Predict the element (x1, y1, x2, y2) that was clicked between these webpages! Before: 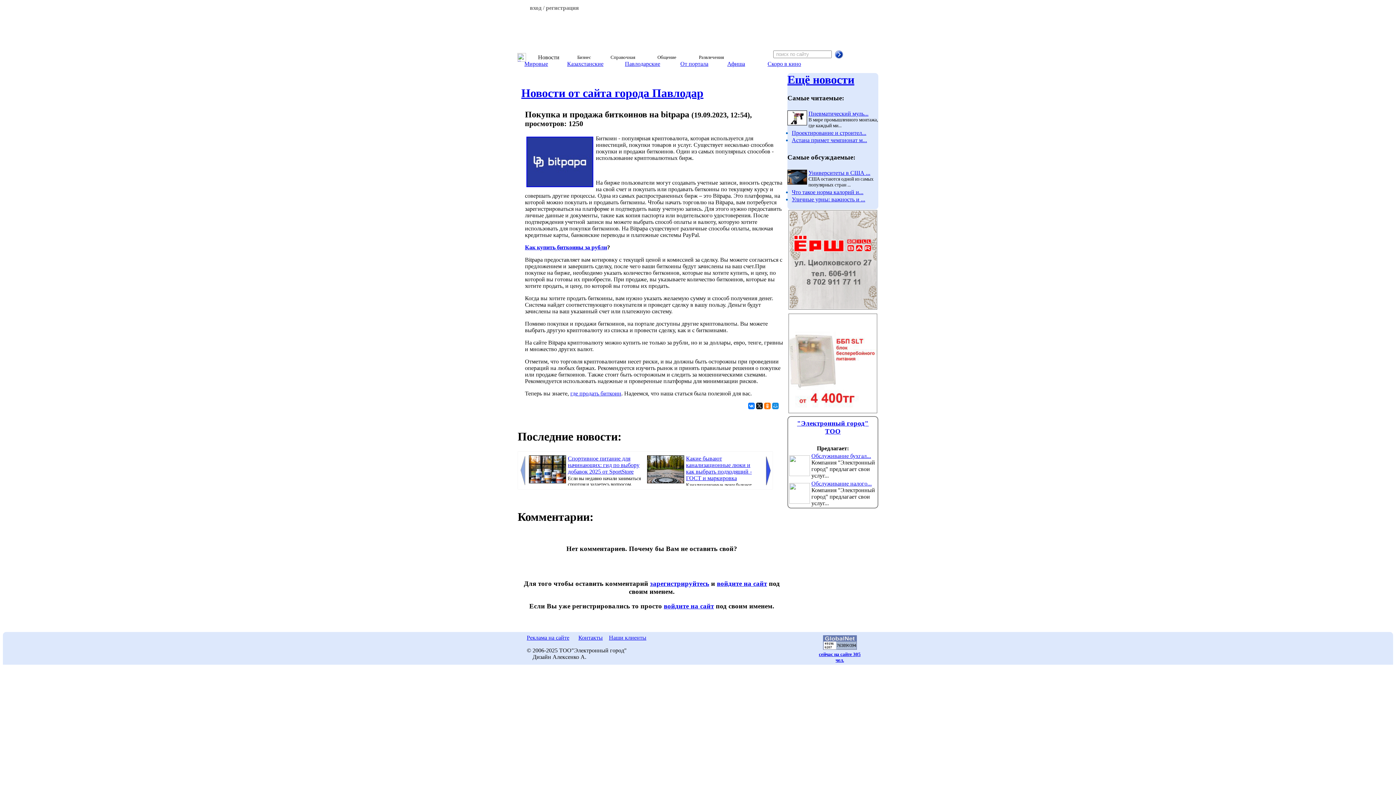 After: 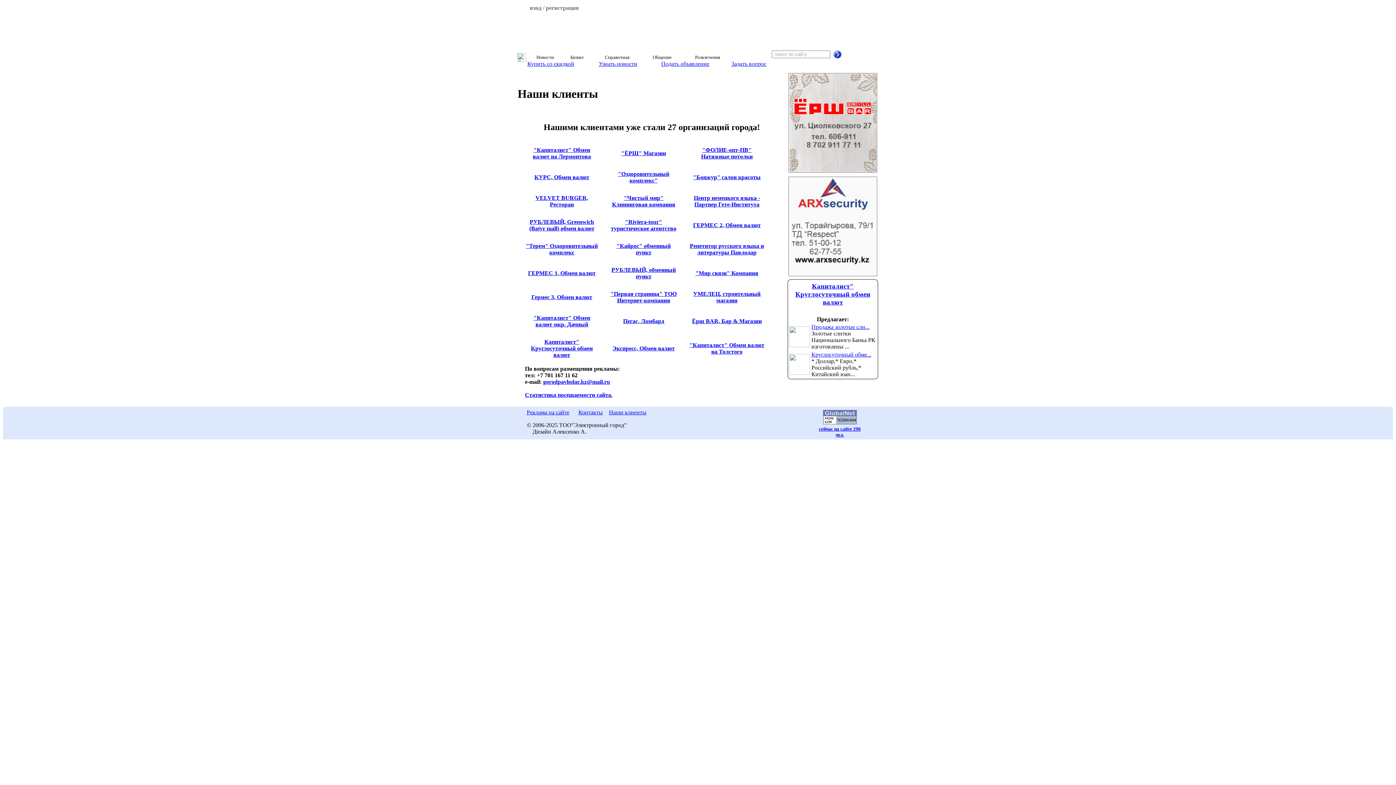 Action: label: Наши клиенты bbox: (609, 634, 646, 641)